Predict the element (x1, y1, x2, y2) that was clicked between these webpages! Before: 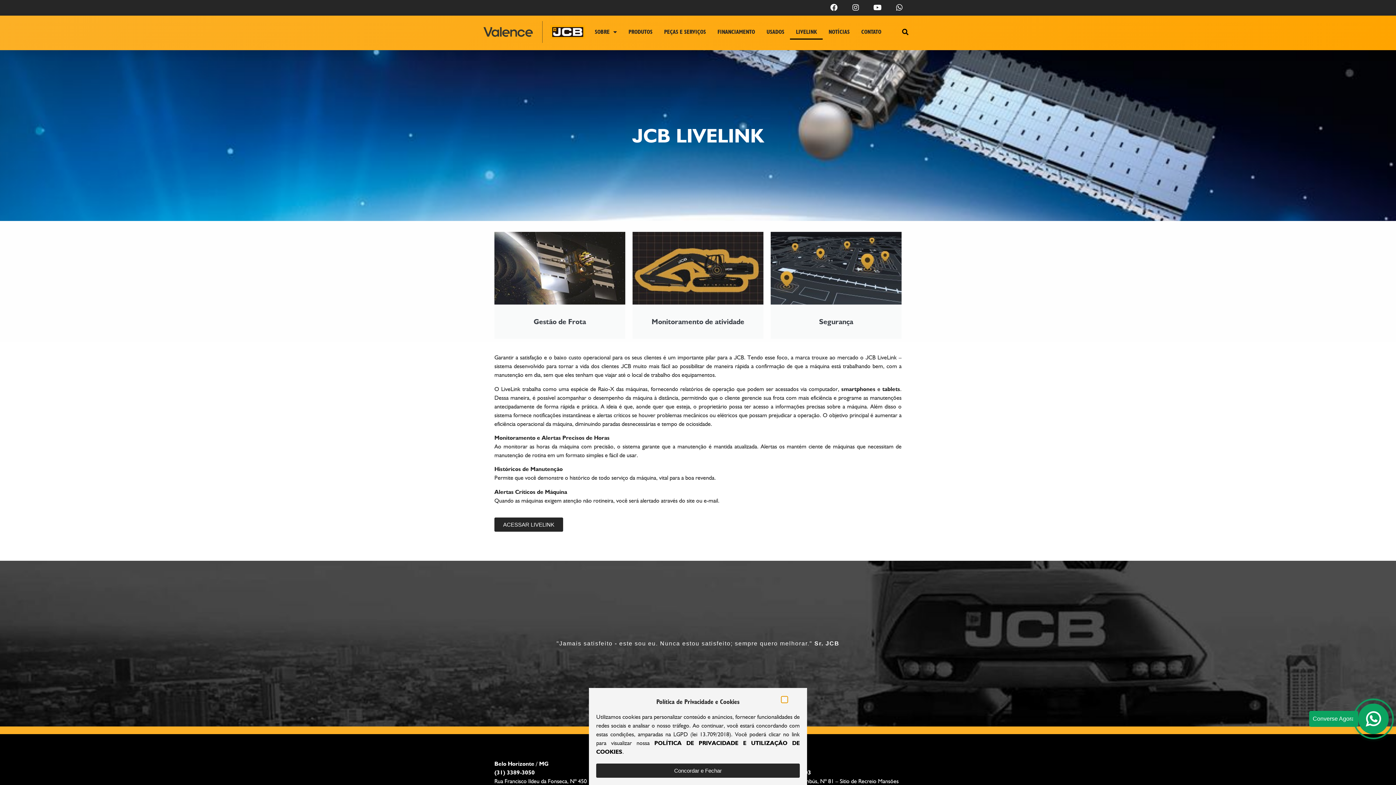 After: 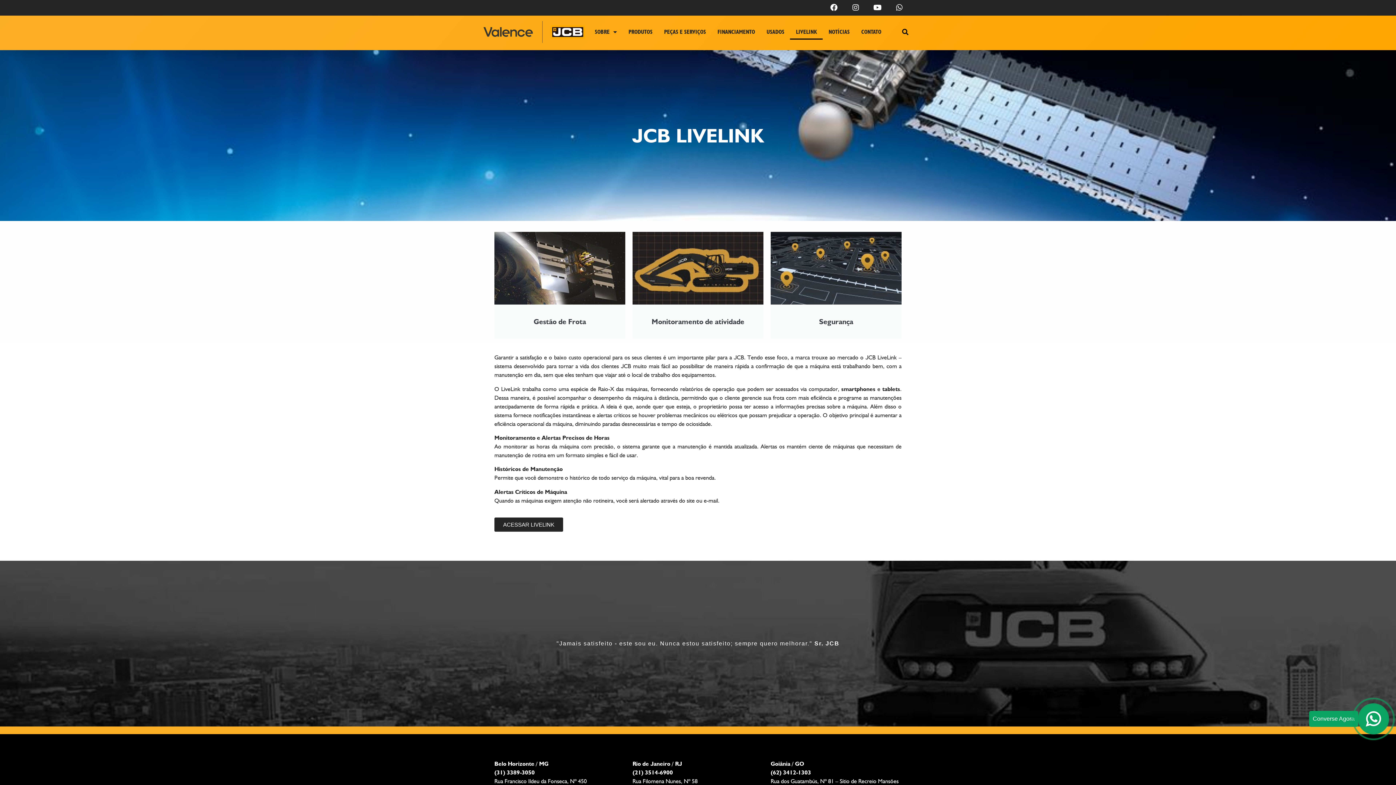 Action: label: Concordar e Fechar bbox: (596, 764, 800, 778)